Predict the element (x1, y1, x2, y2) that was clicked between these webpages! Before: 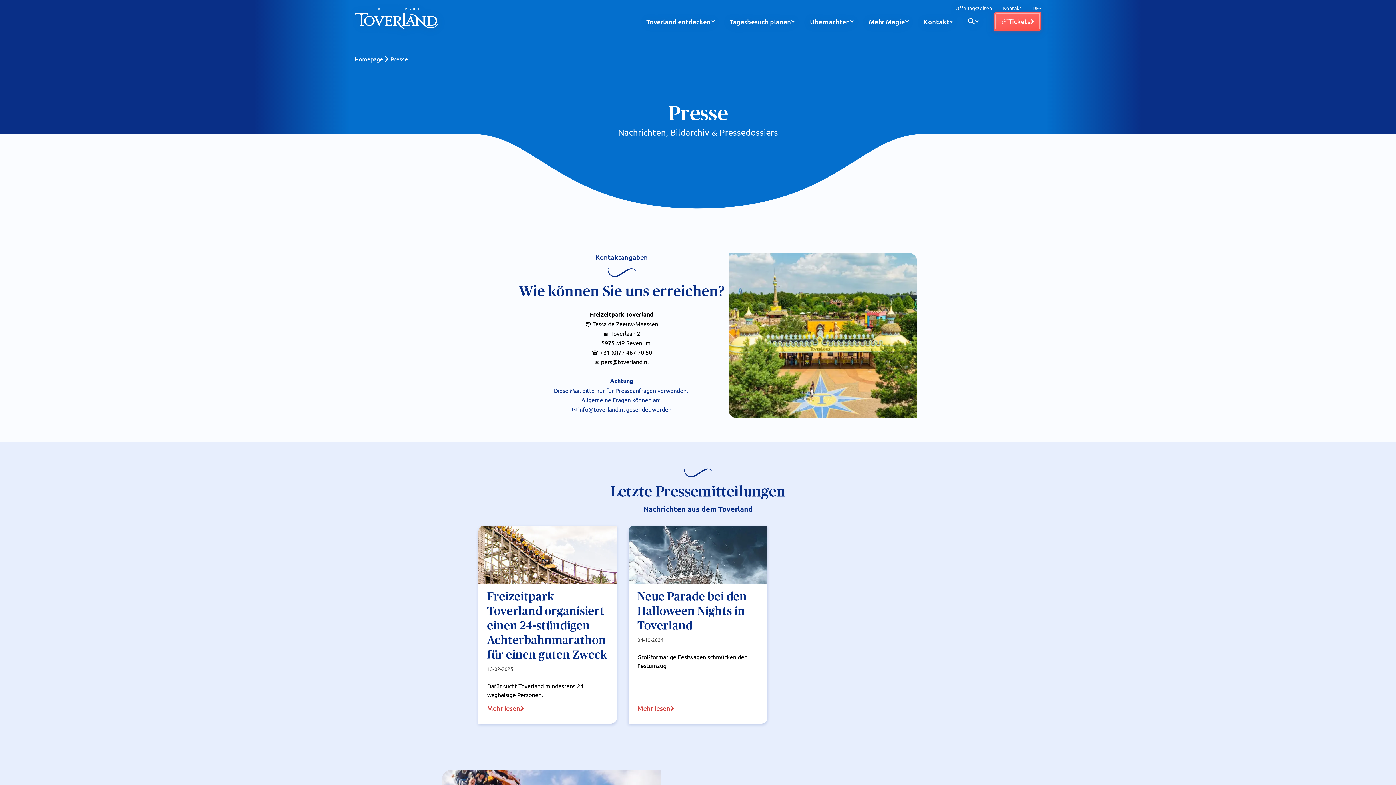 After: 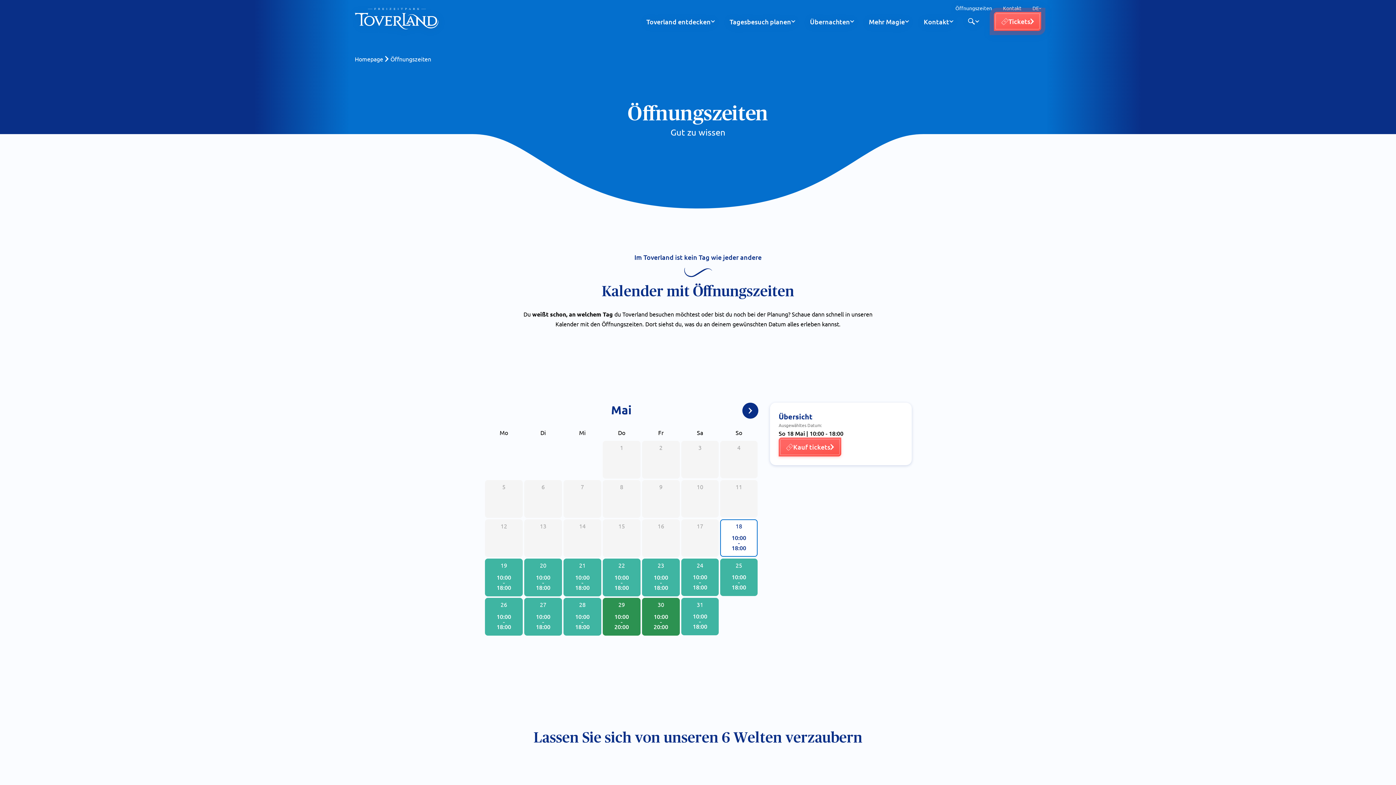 Action: bbox: (950, 4, 997, 12) label: Öffnungszeiten